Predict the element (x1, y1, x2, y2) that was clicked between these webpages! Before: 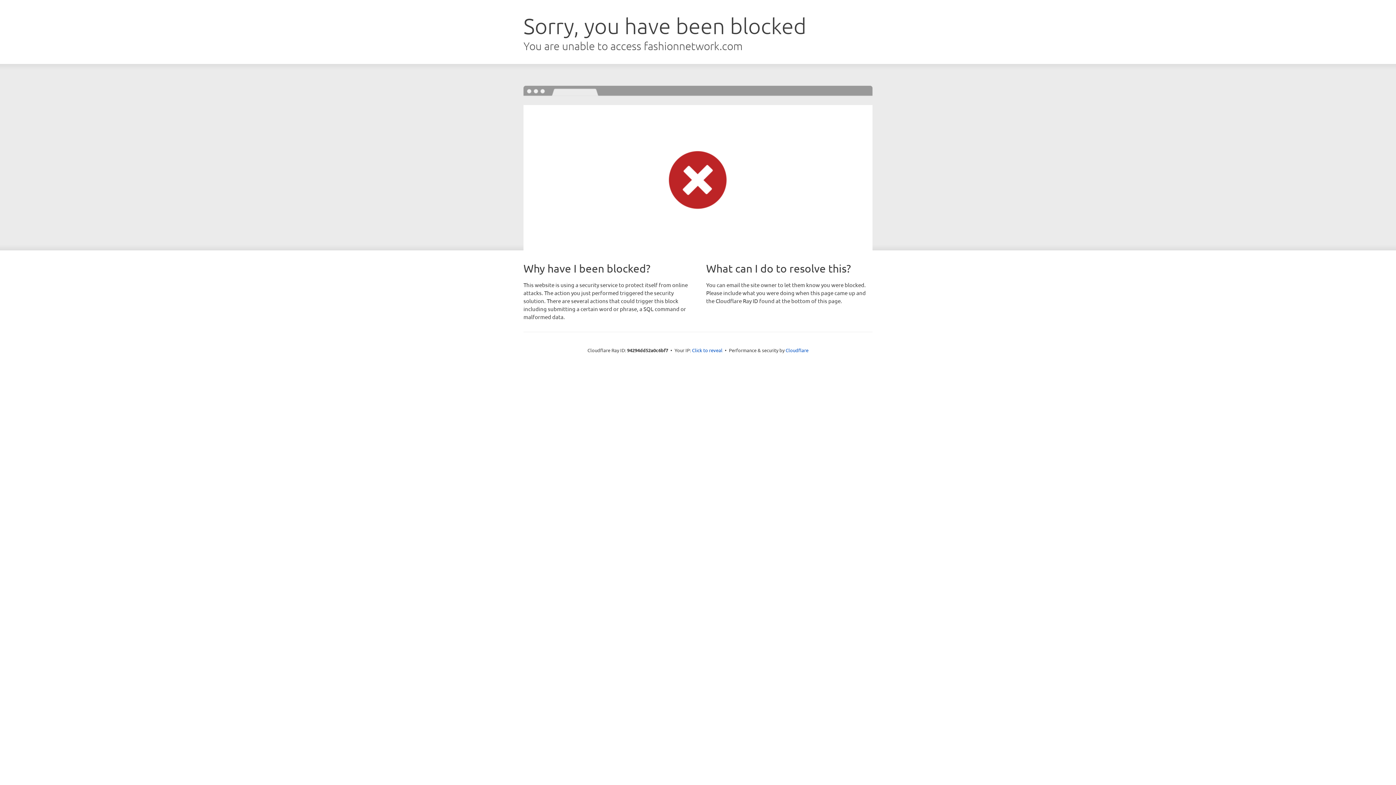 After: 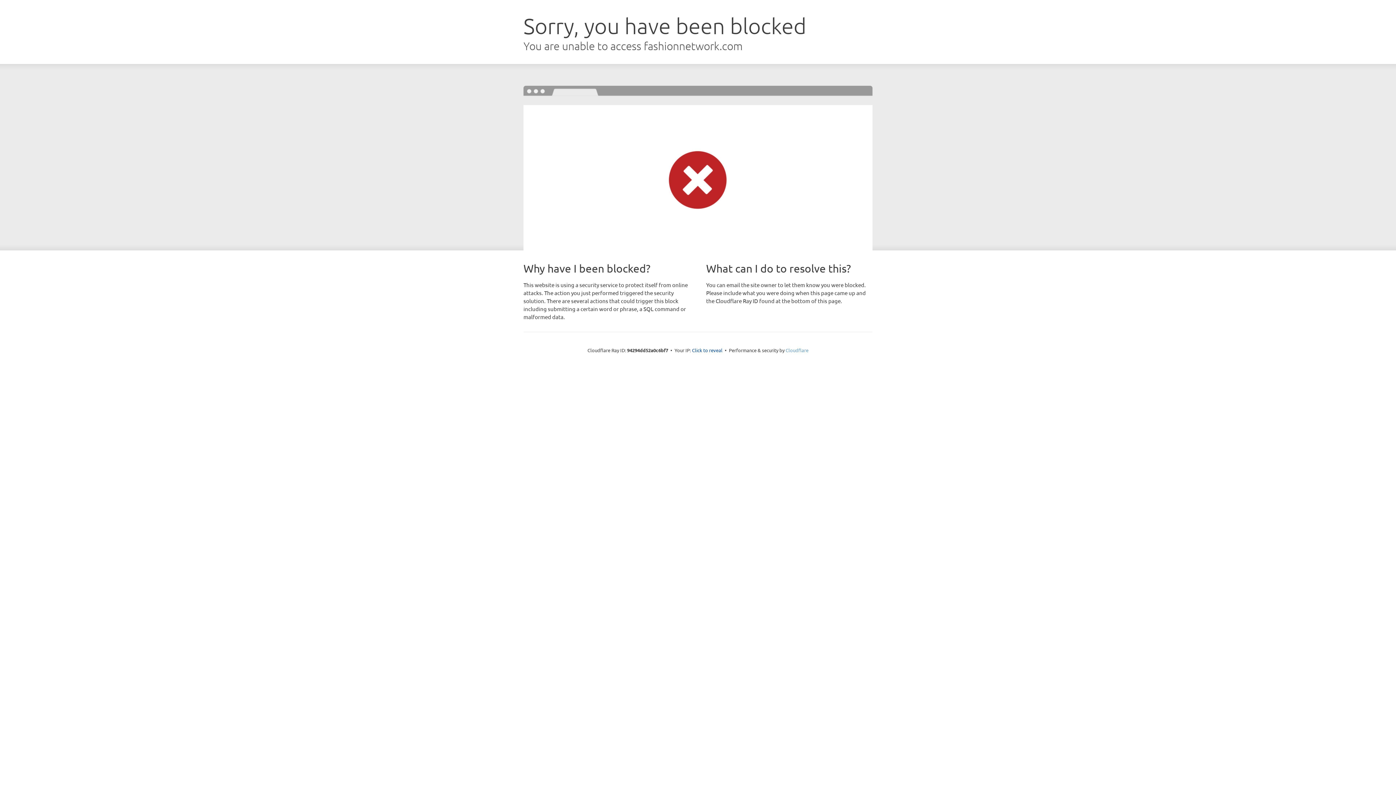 Action: label: Cloudflare bbox: (785, 347, 808, 353)